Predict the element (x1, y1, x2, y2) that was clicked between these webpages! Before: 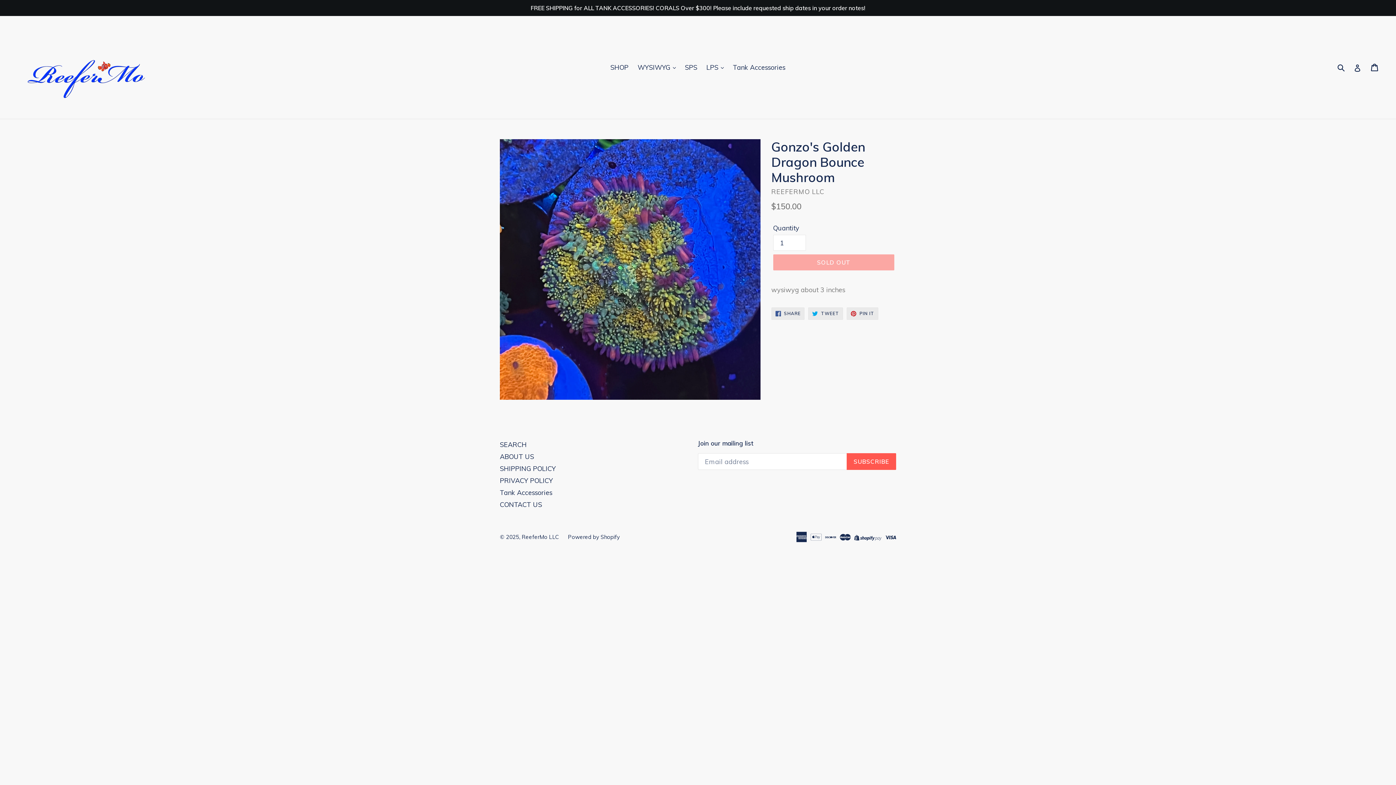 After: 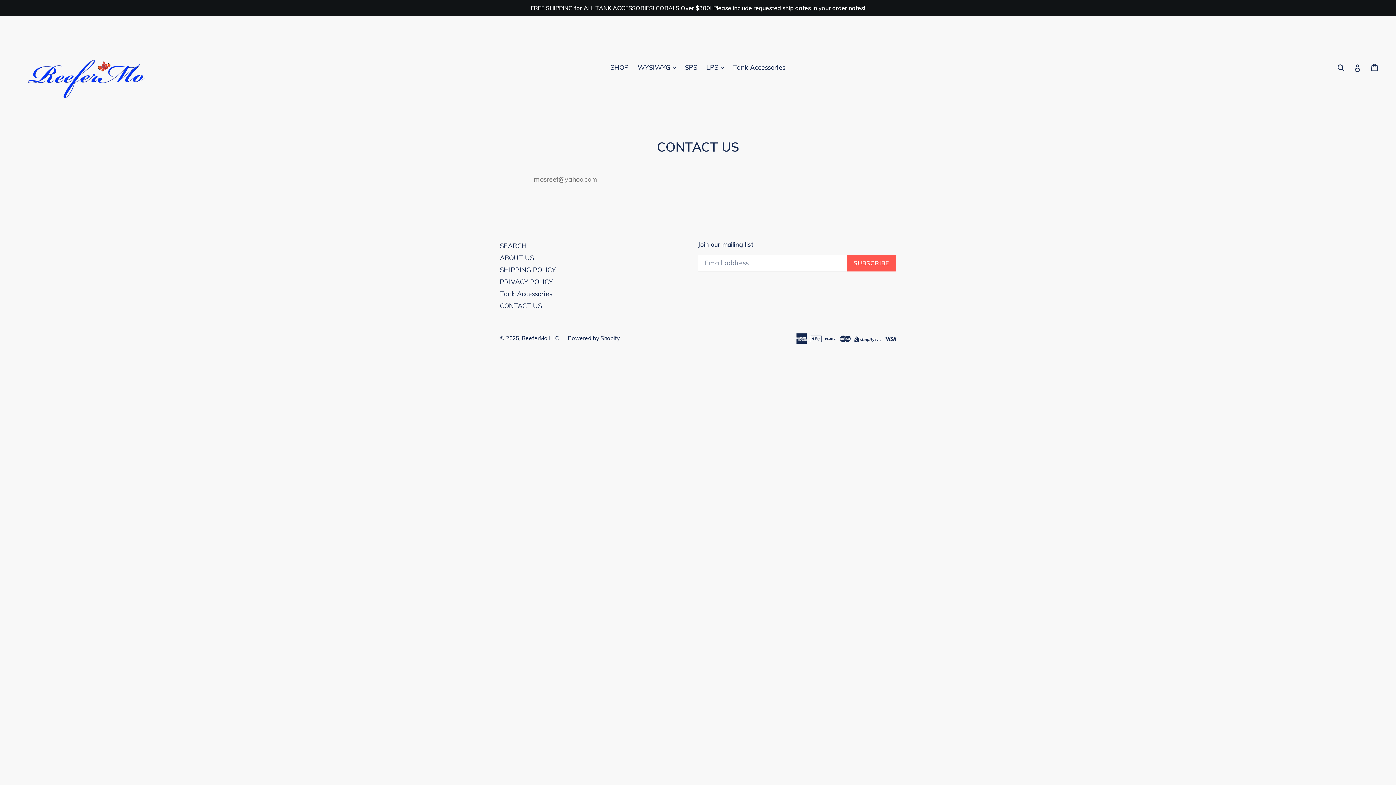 Action: bbox: (500, 500, 542, 508) label: CONTACT US